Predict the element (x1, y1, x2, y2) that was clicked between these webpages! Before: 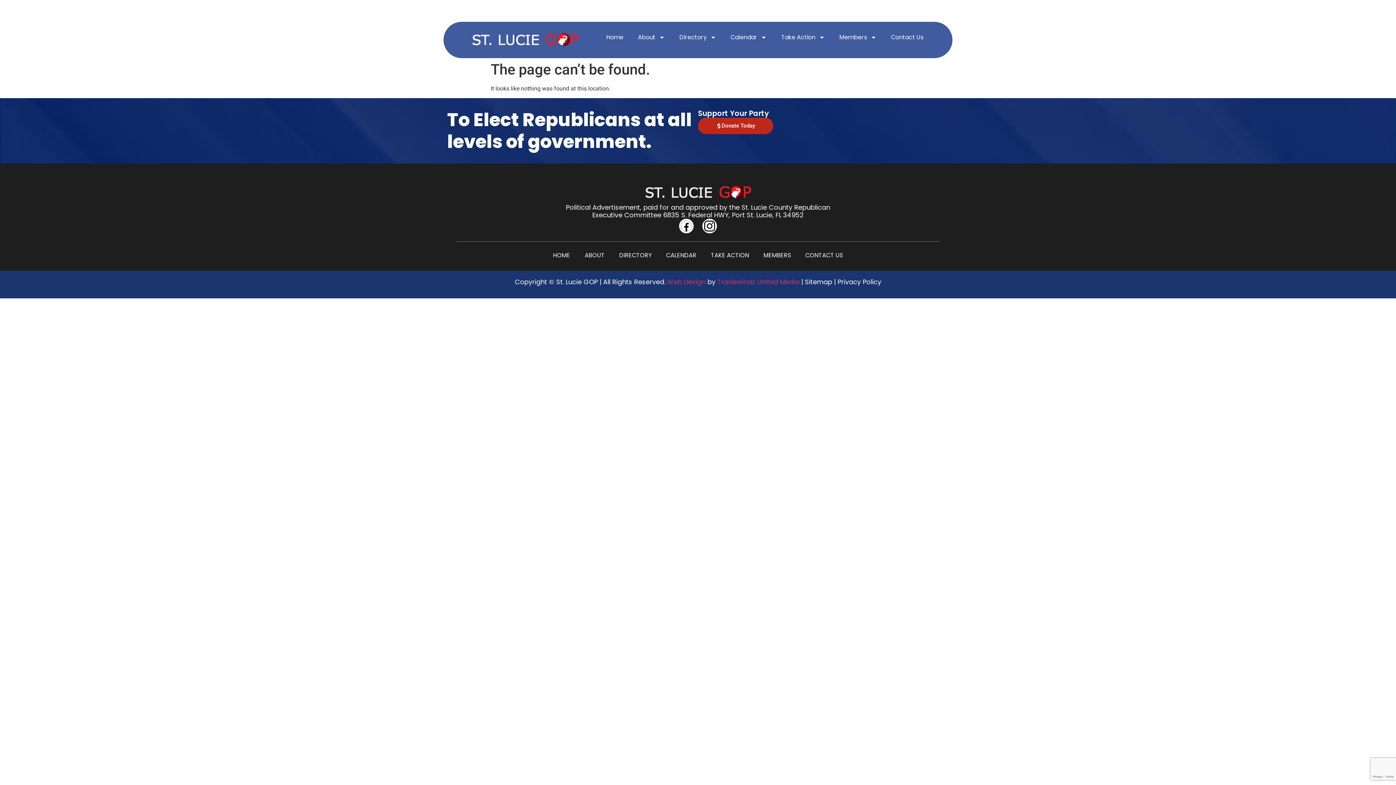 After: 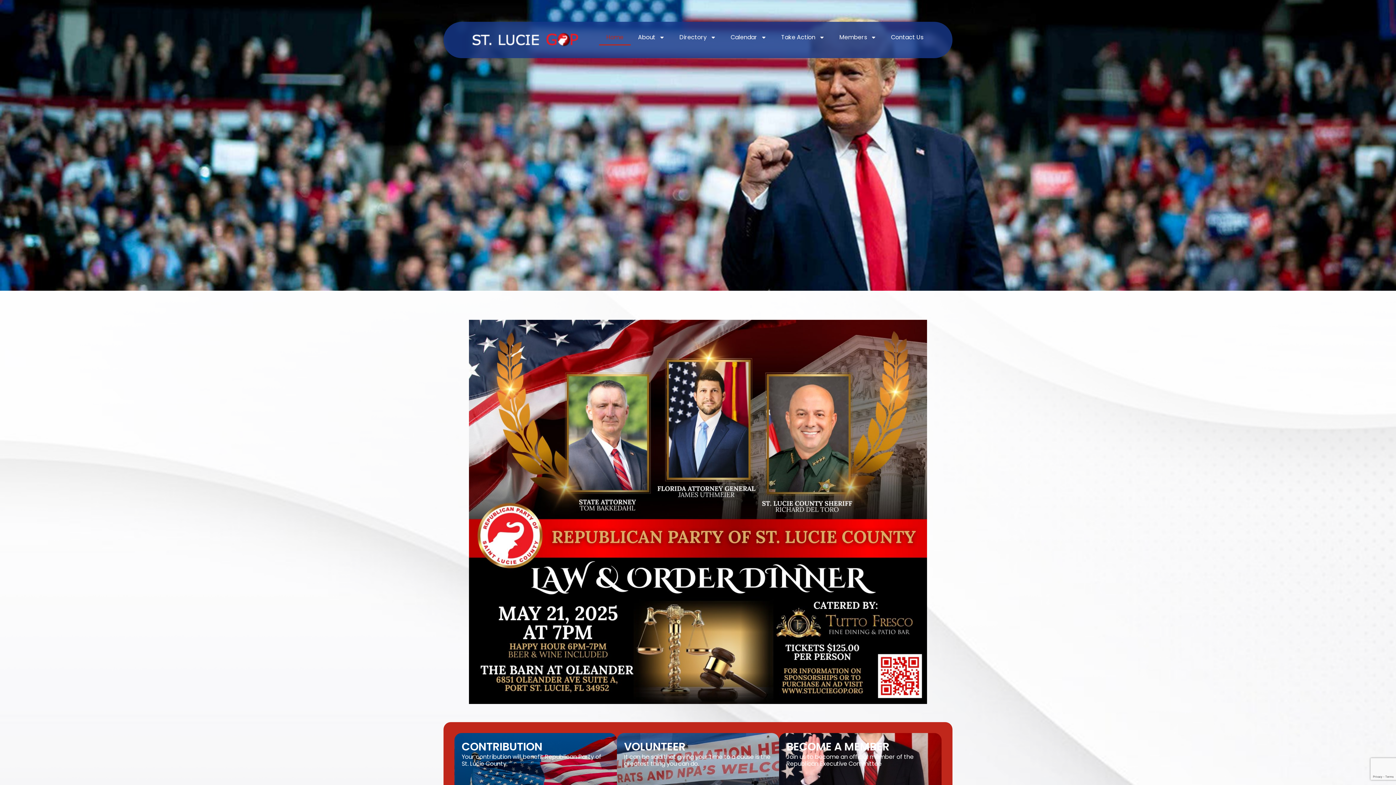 Action: label: HOME bbox: (546, 247, 577, 263)